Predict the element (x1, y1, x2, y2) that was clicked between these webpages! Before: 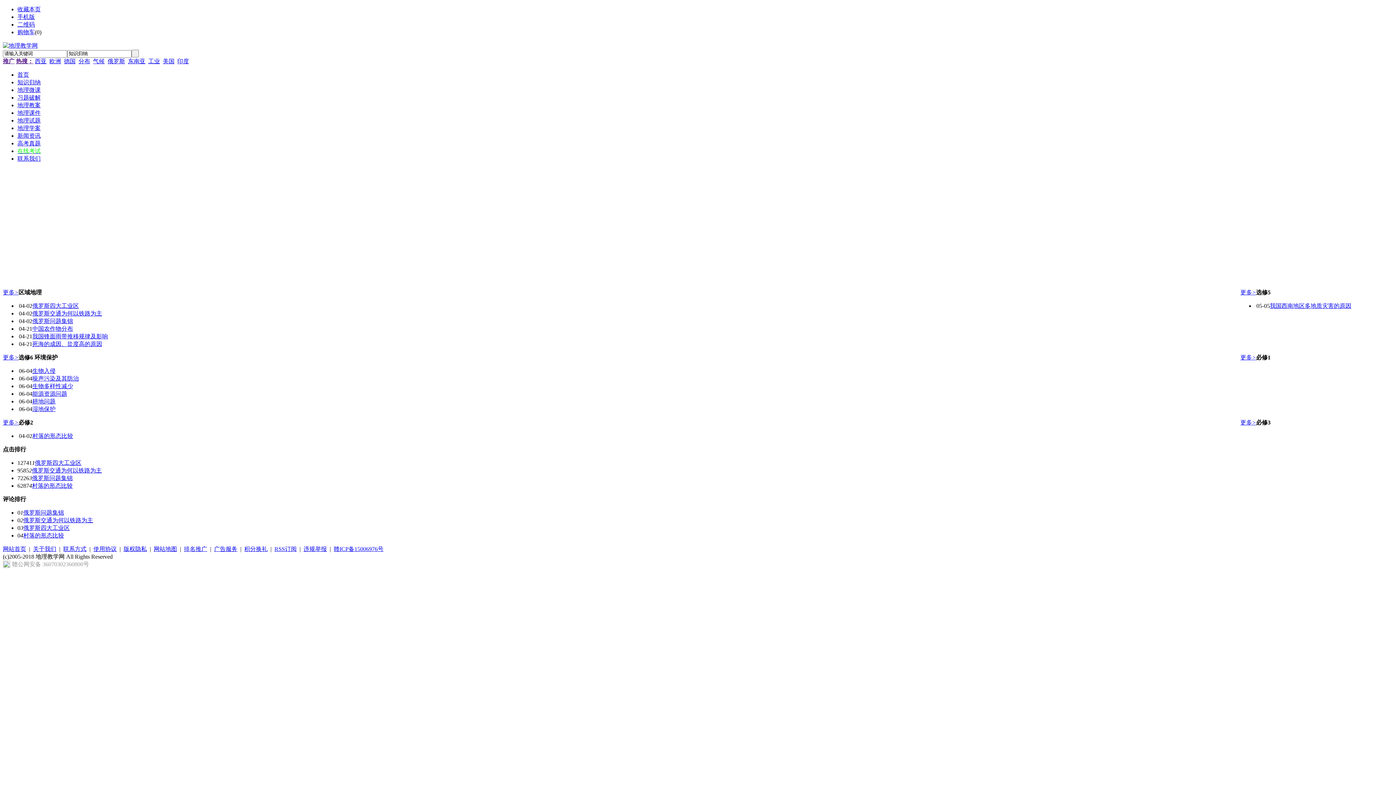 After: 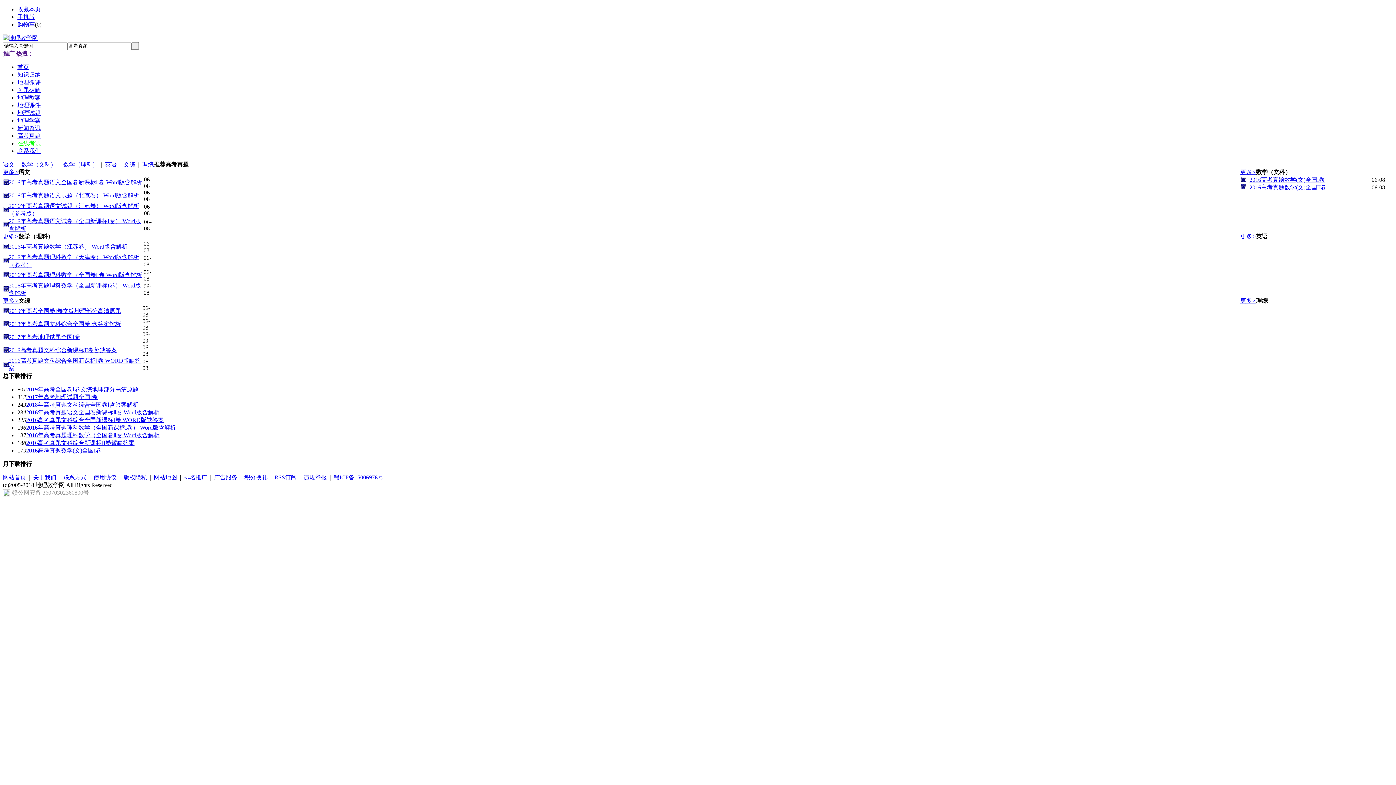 Action: bbox: (17, 140, 40, 146) label: 高考真题